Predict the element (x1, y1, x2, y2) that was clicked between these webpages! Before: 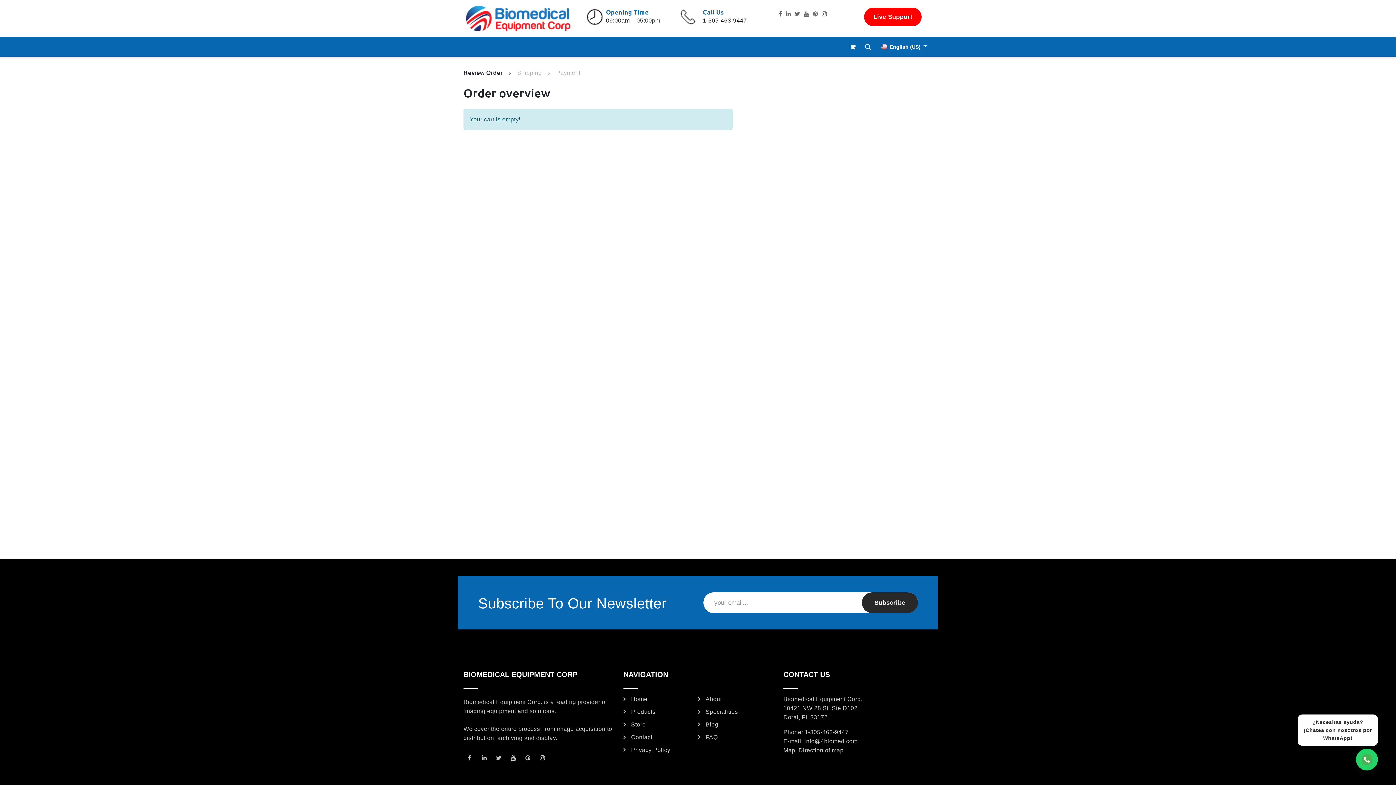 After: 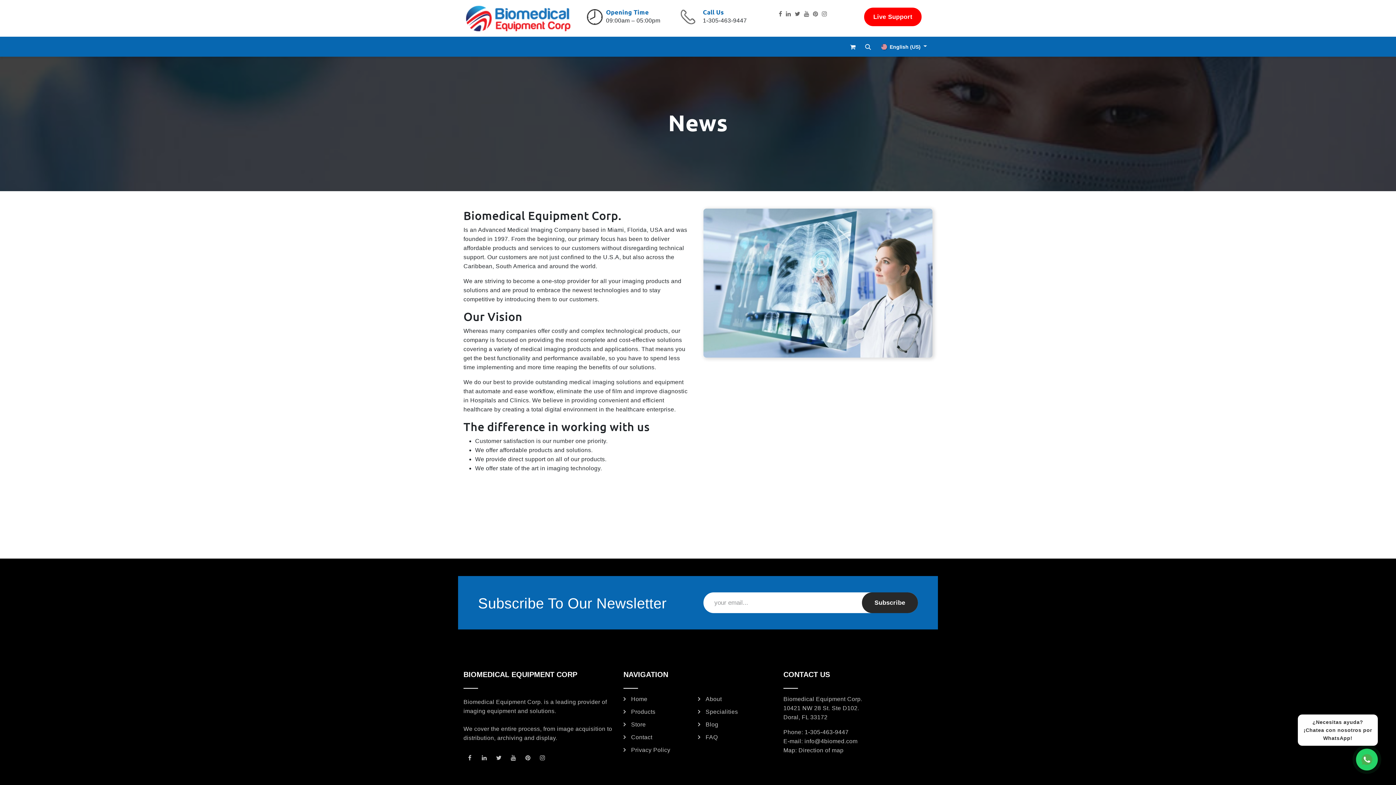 Action: bbox: (705, 696, 722, 702) label: About